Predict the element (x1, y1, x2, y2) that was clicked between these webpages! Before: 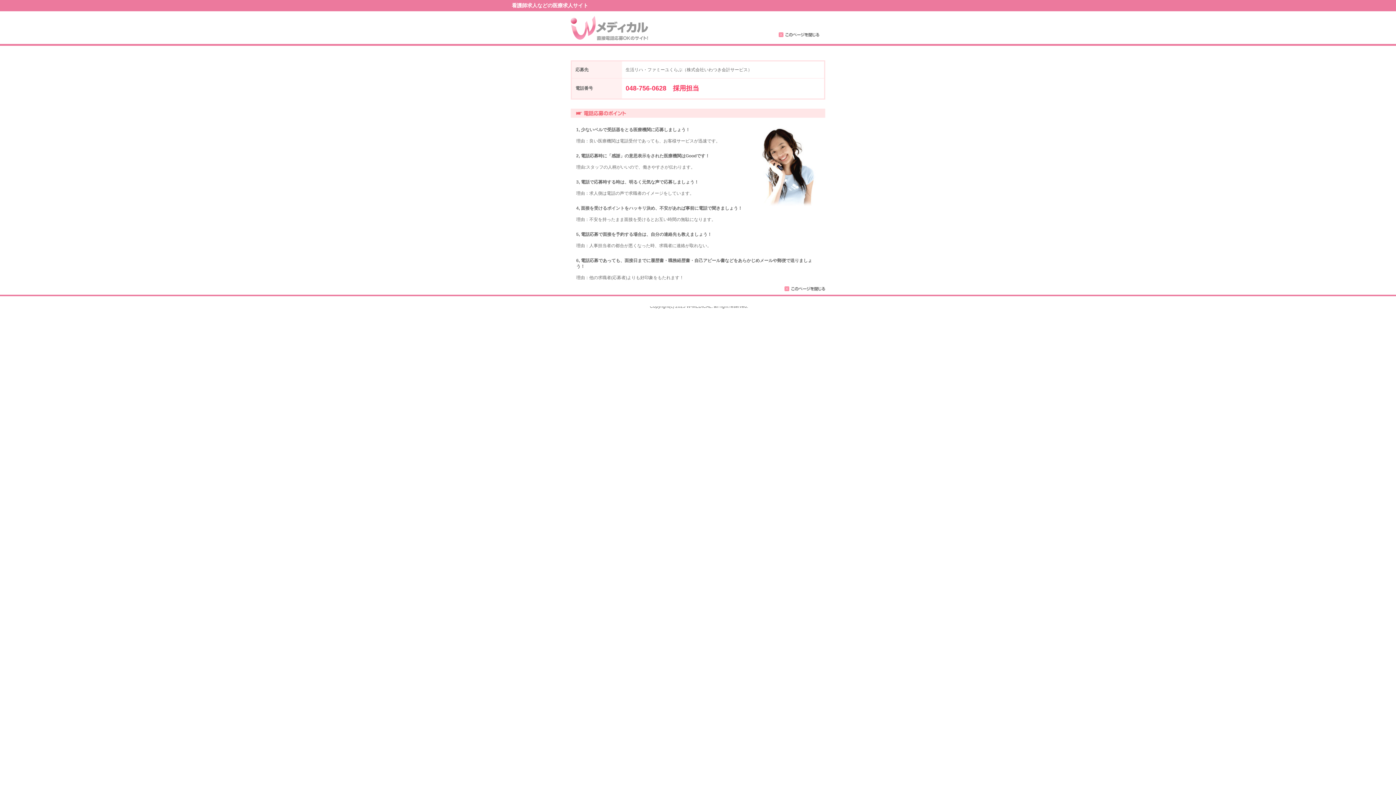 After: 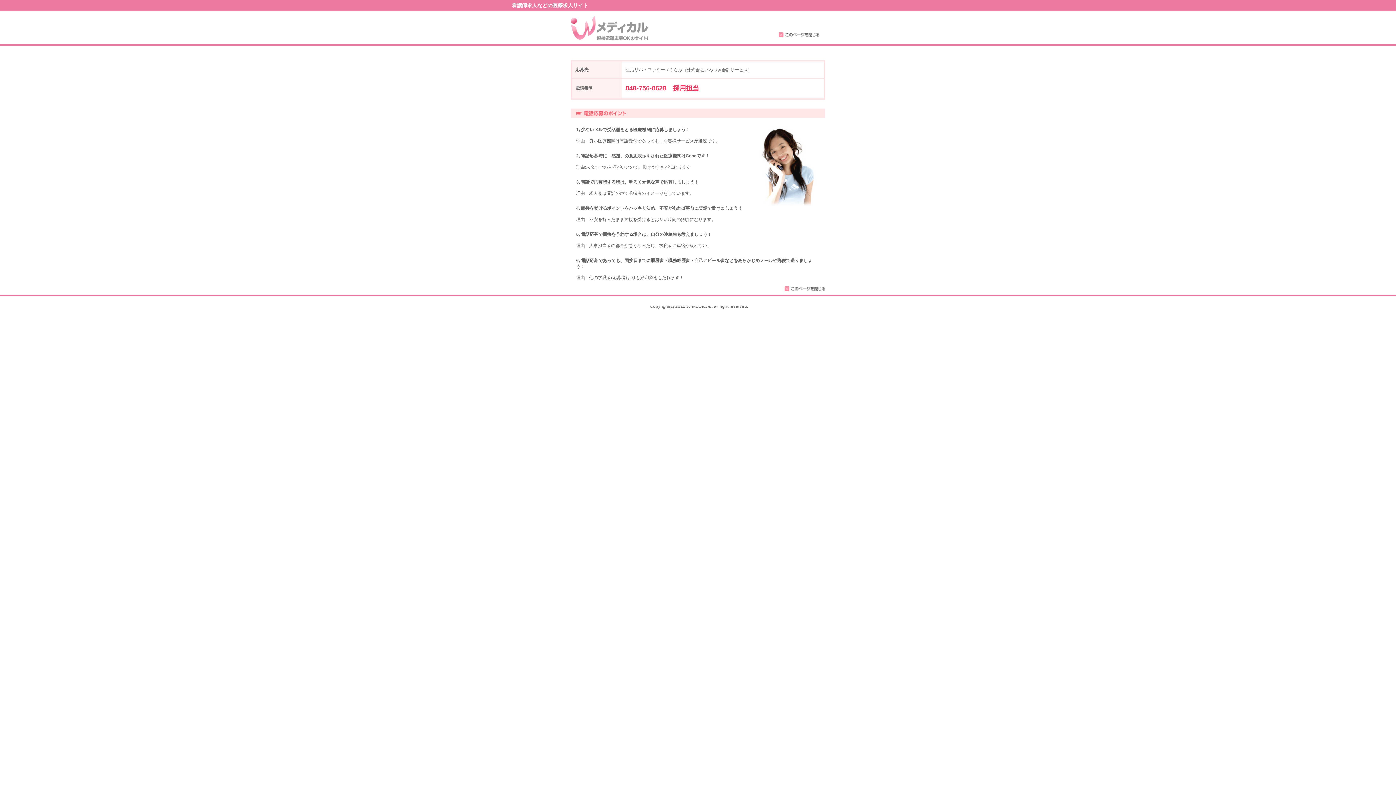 Action: bbox: (784, 286, 825, 291)